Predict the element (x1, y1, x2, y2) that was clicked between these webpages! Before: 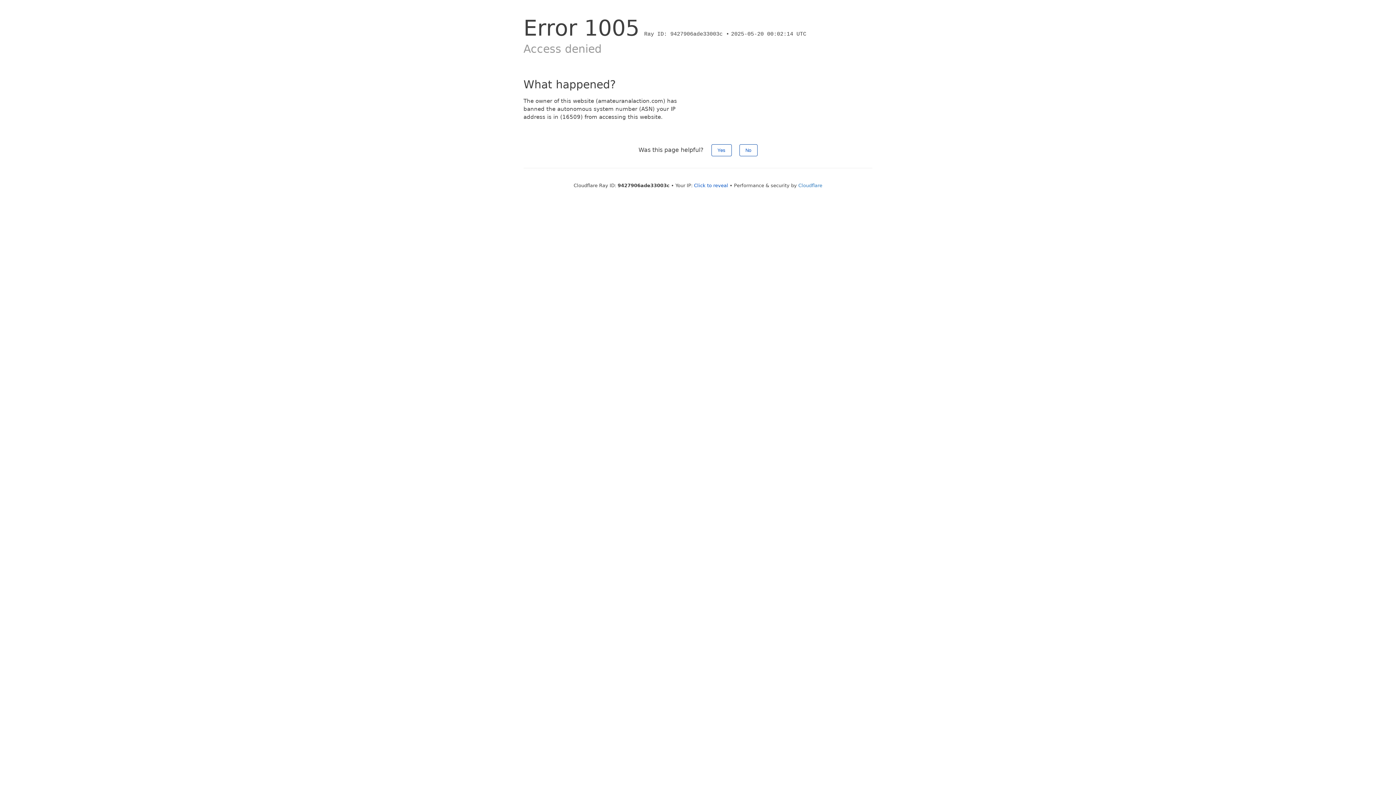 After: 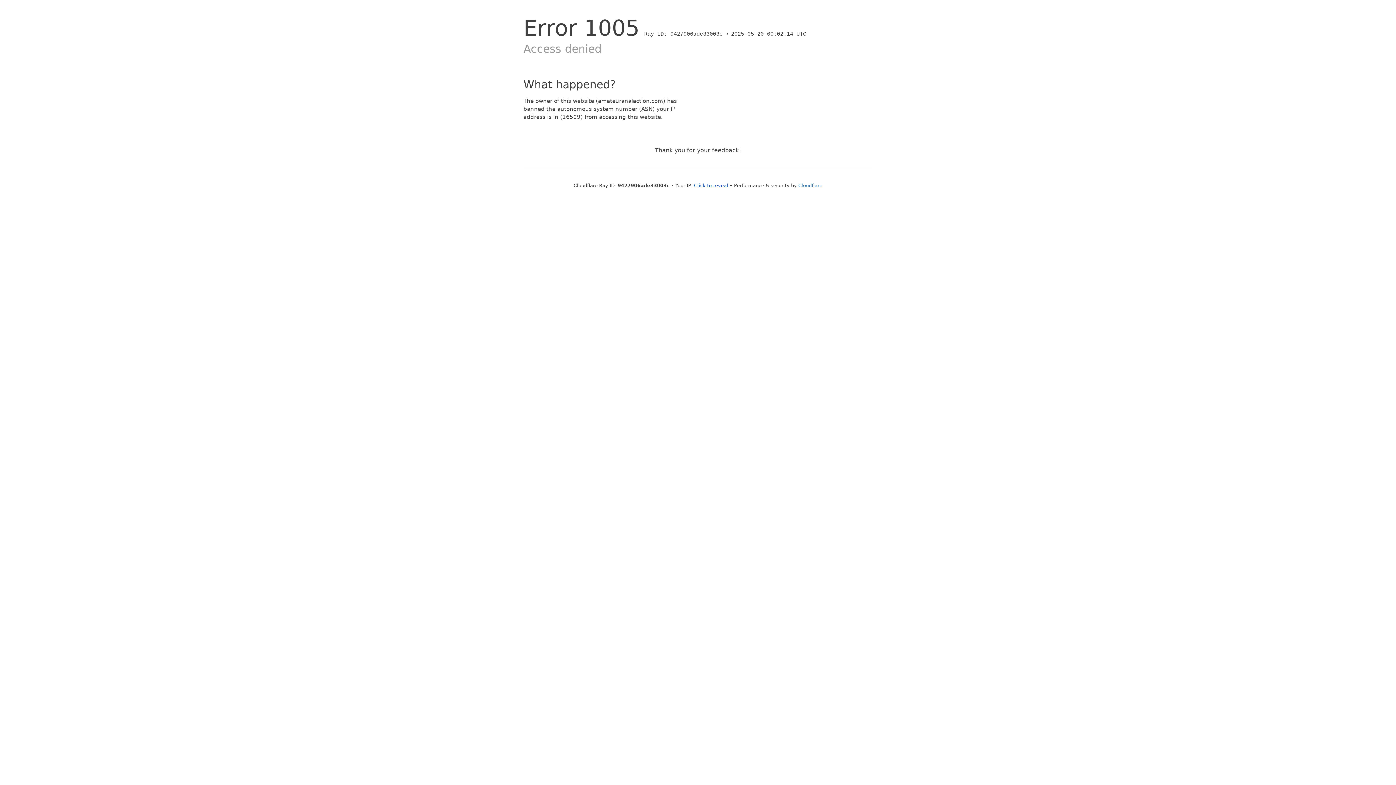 Action: label: No bbox: (739, 144, 757, 156)